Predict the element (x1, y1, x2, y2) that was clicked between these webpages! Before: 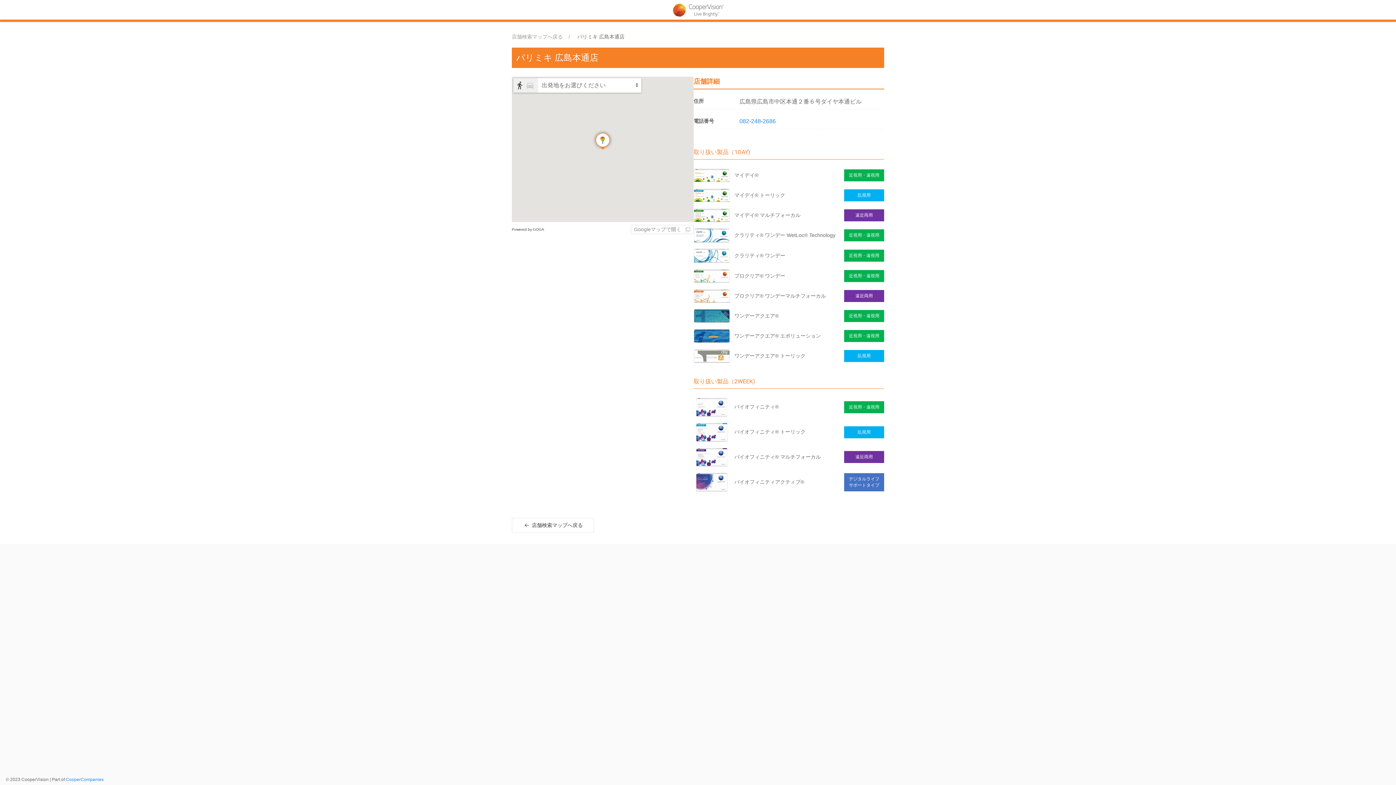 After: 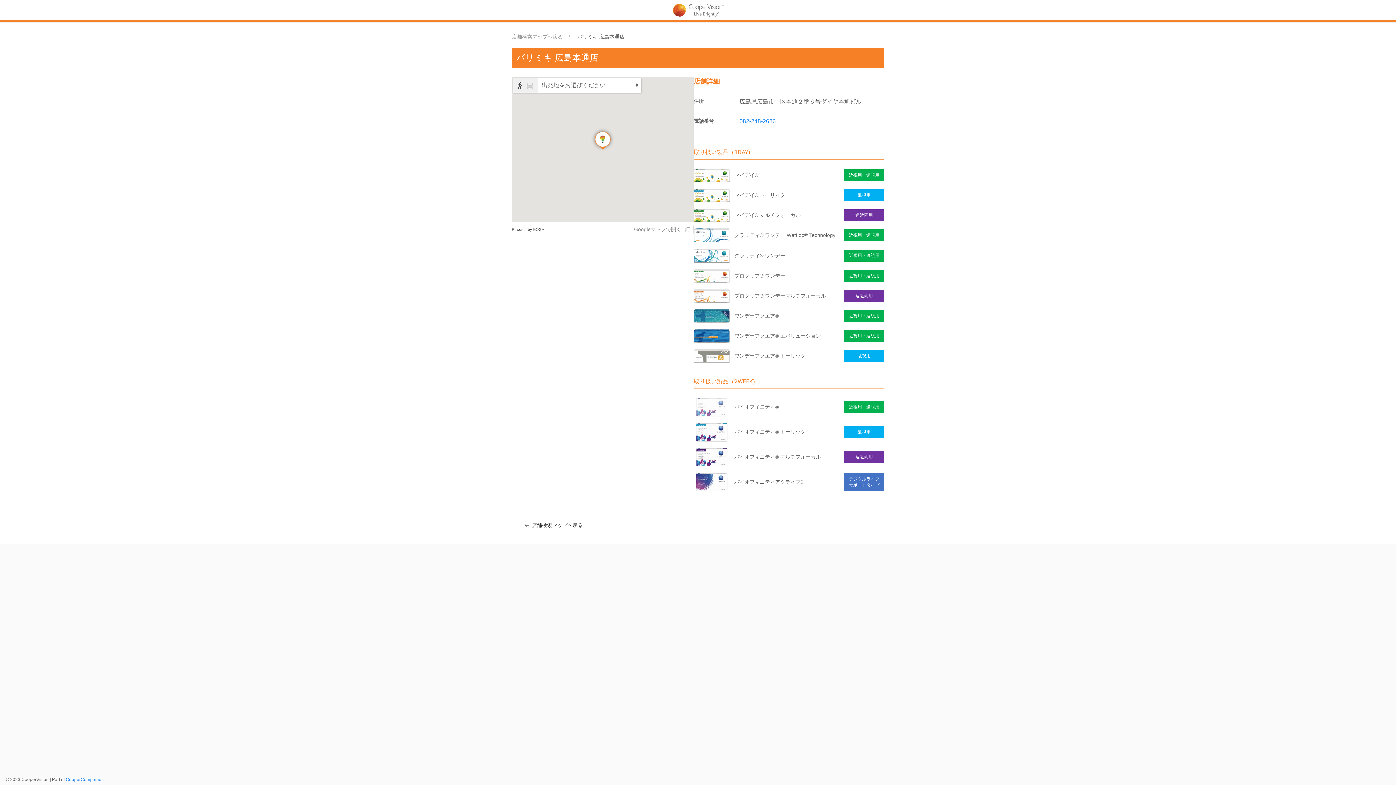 Action: bbox: (693, 403, 730, 410)